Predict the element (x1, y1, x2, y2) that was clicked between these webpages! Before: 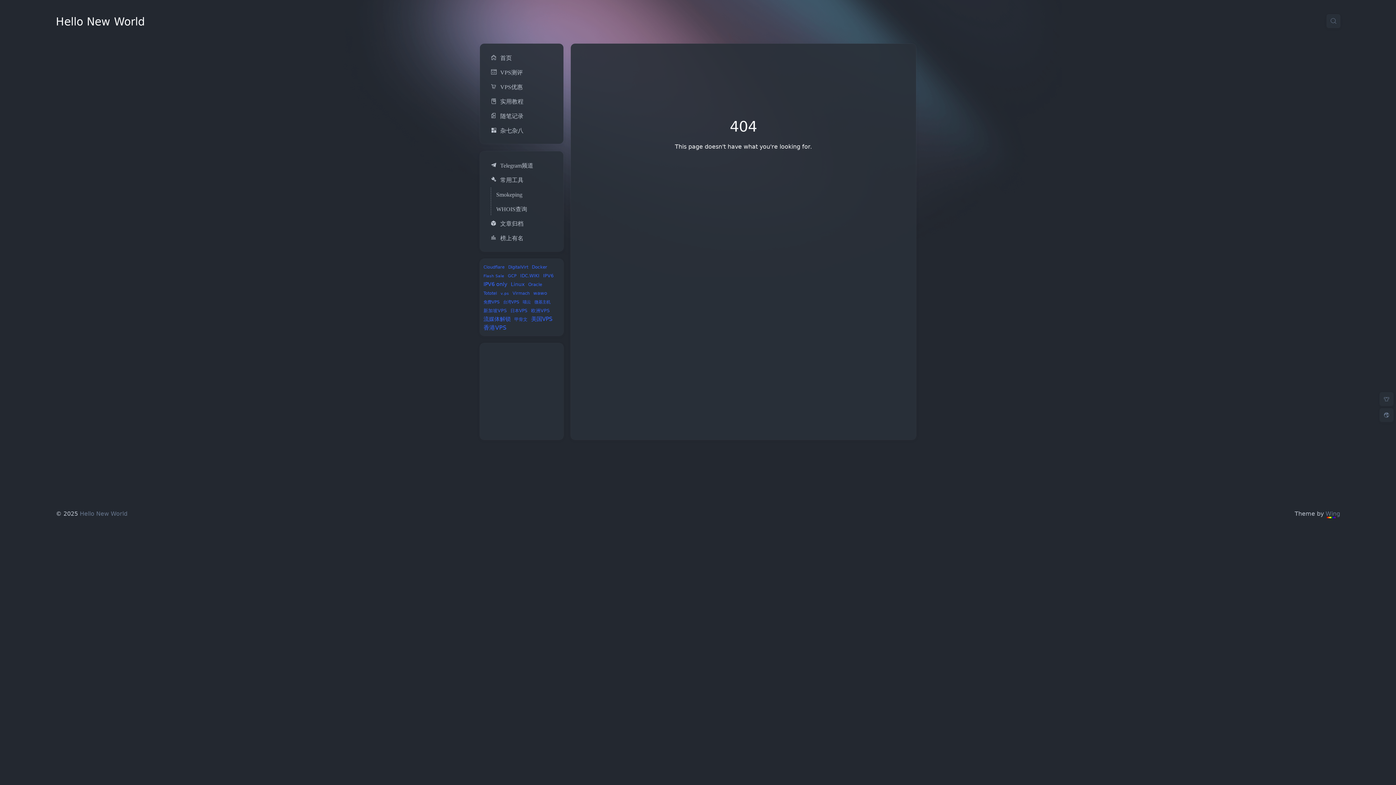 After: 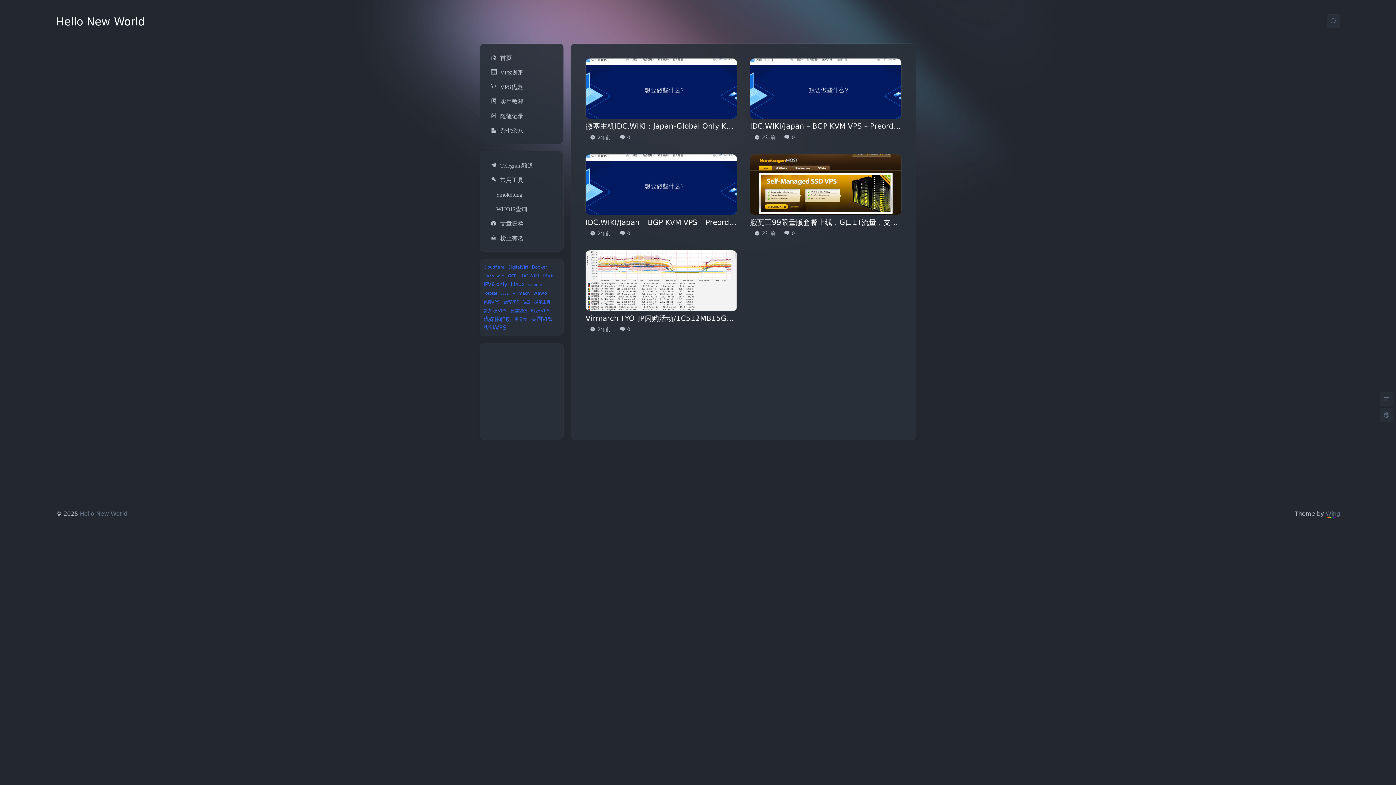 Action: label: 日本VPS (5 项) bbox: (510, 308, 527, 314)